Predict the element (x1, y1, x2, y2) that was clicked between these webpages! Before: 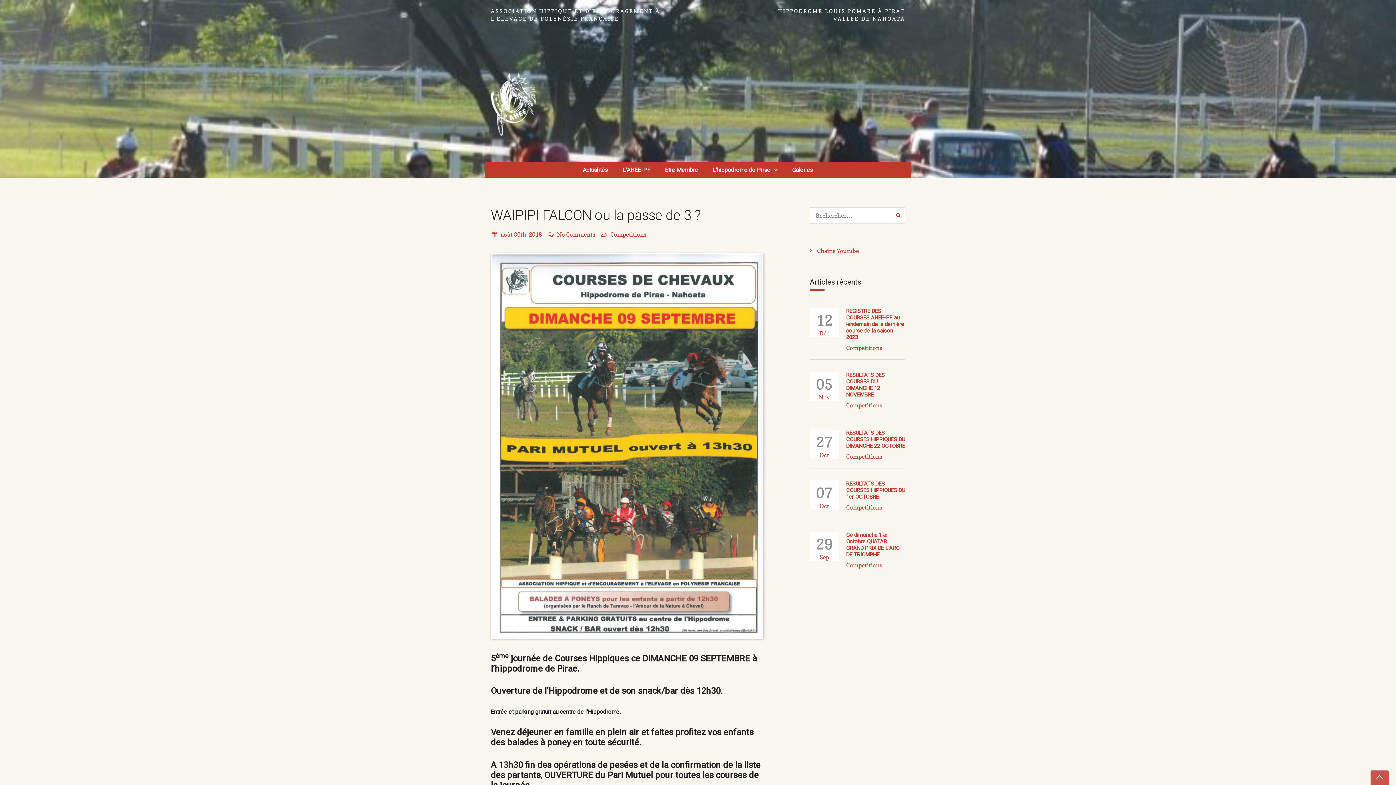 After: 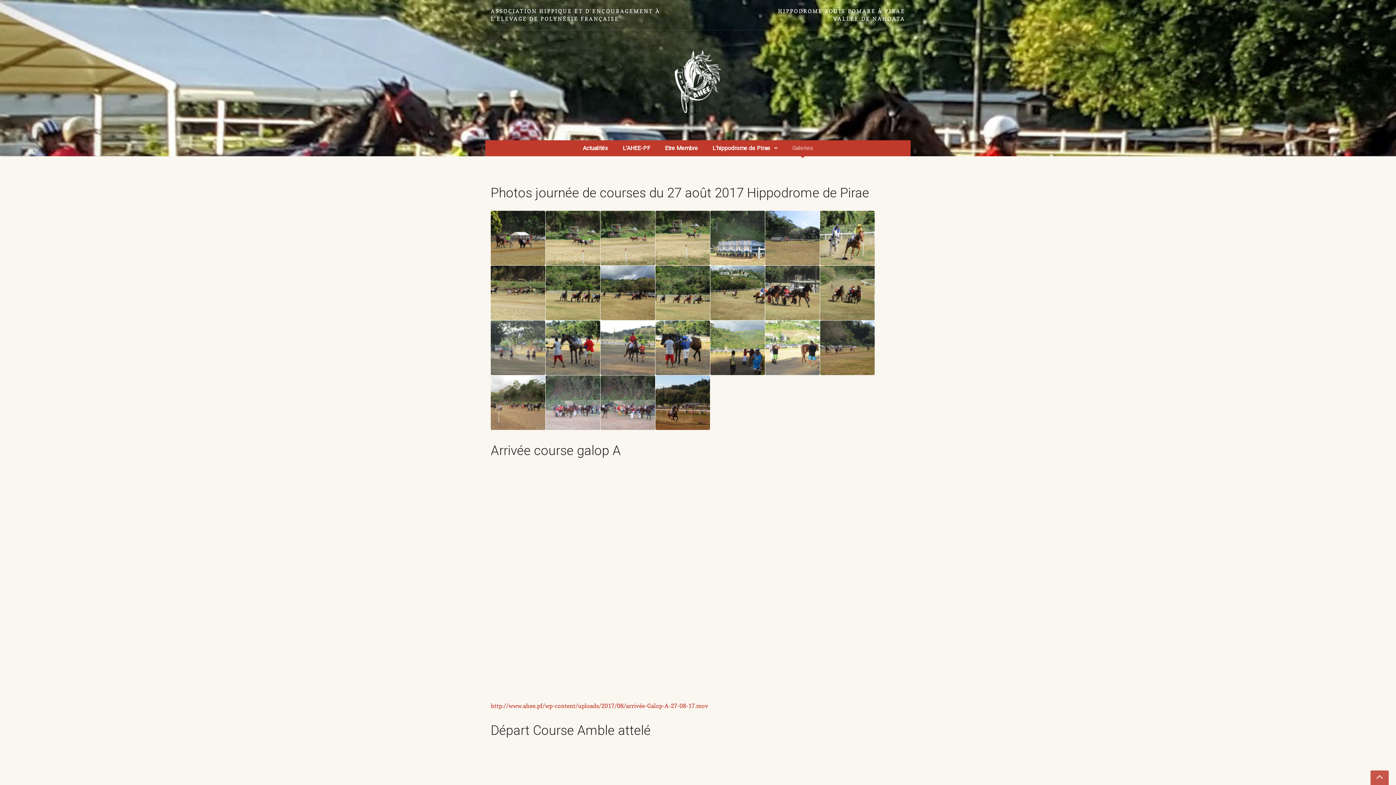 Action: label: Galeries bbox: (792, 162, 813, 178)